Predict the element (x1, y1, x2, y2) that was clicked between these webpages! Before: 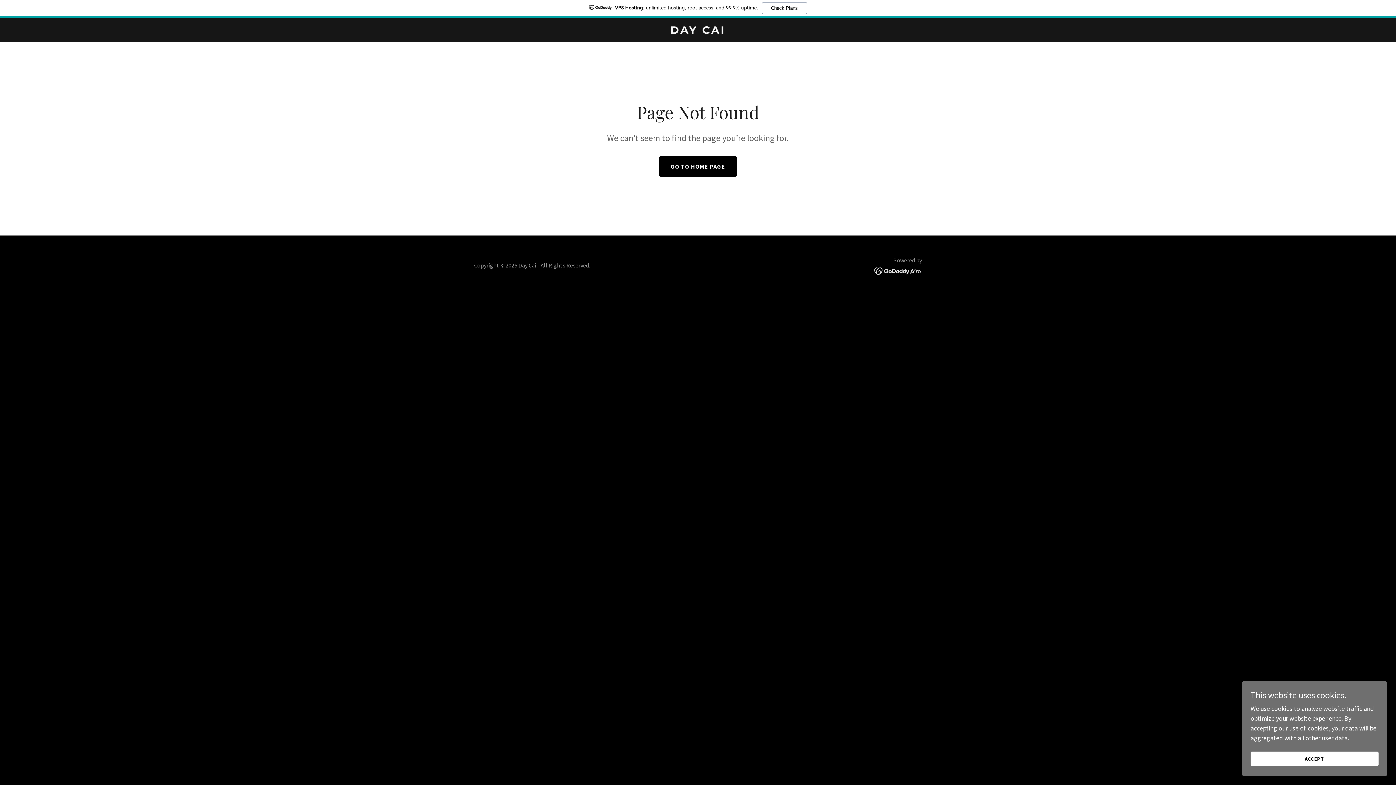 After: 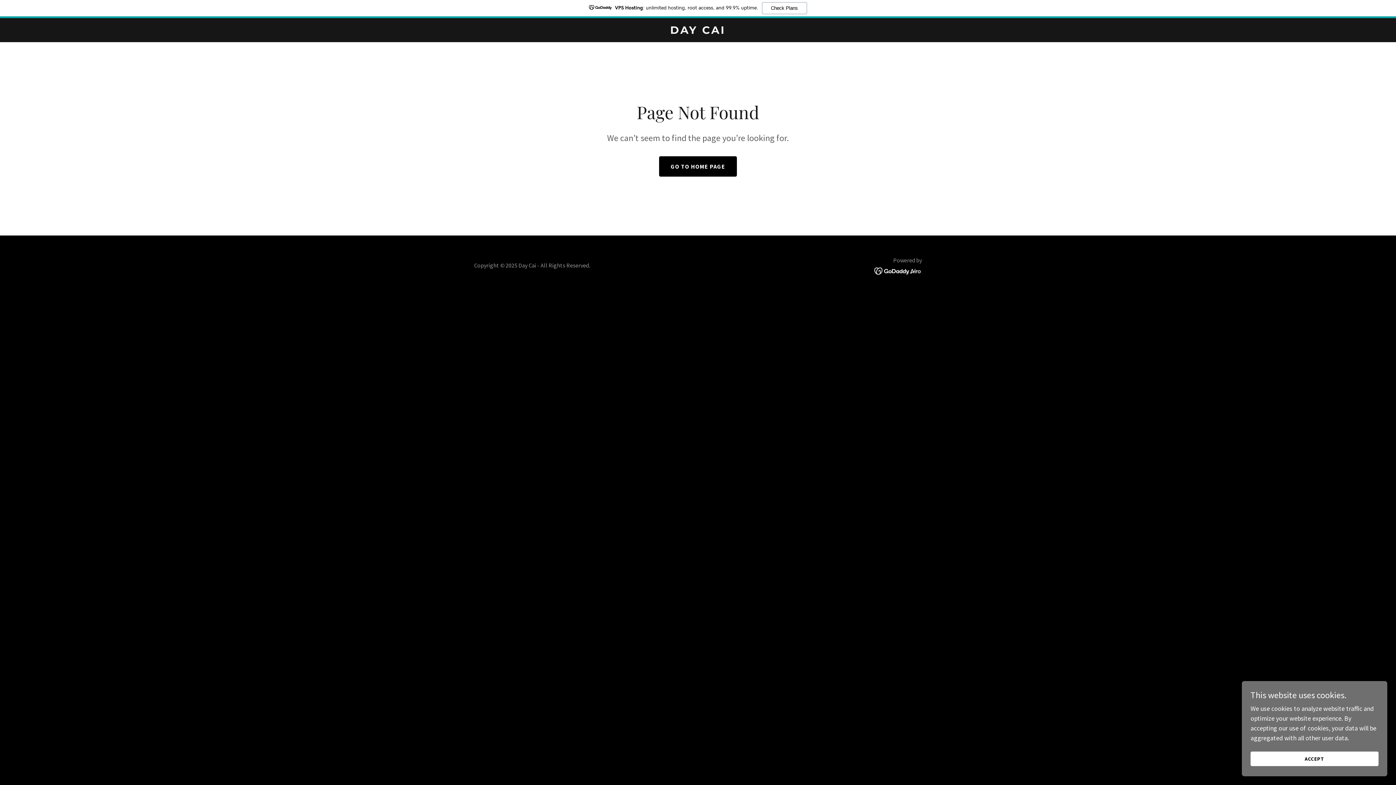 Action: bbox: (874, 266, 922, 274)